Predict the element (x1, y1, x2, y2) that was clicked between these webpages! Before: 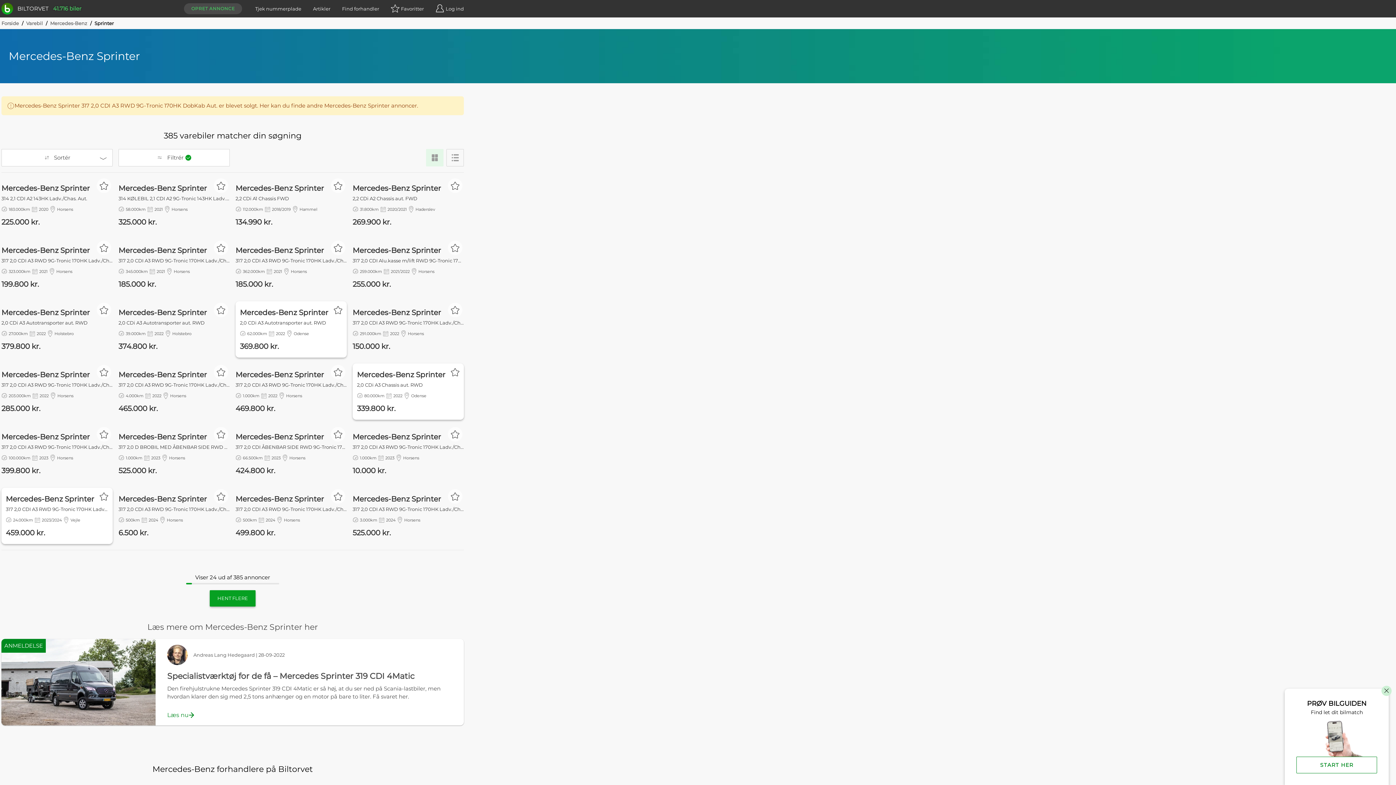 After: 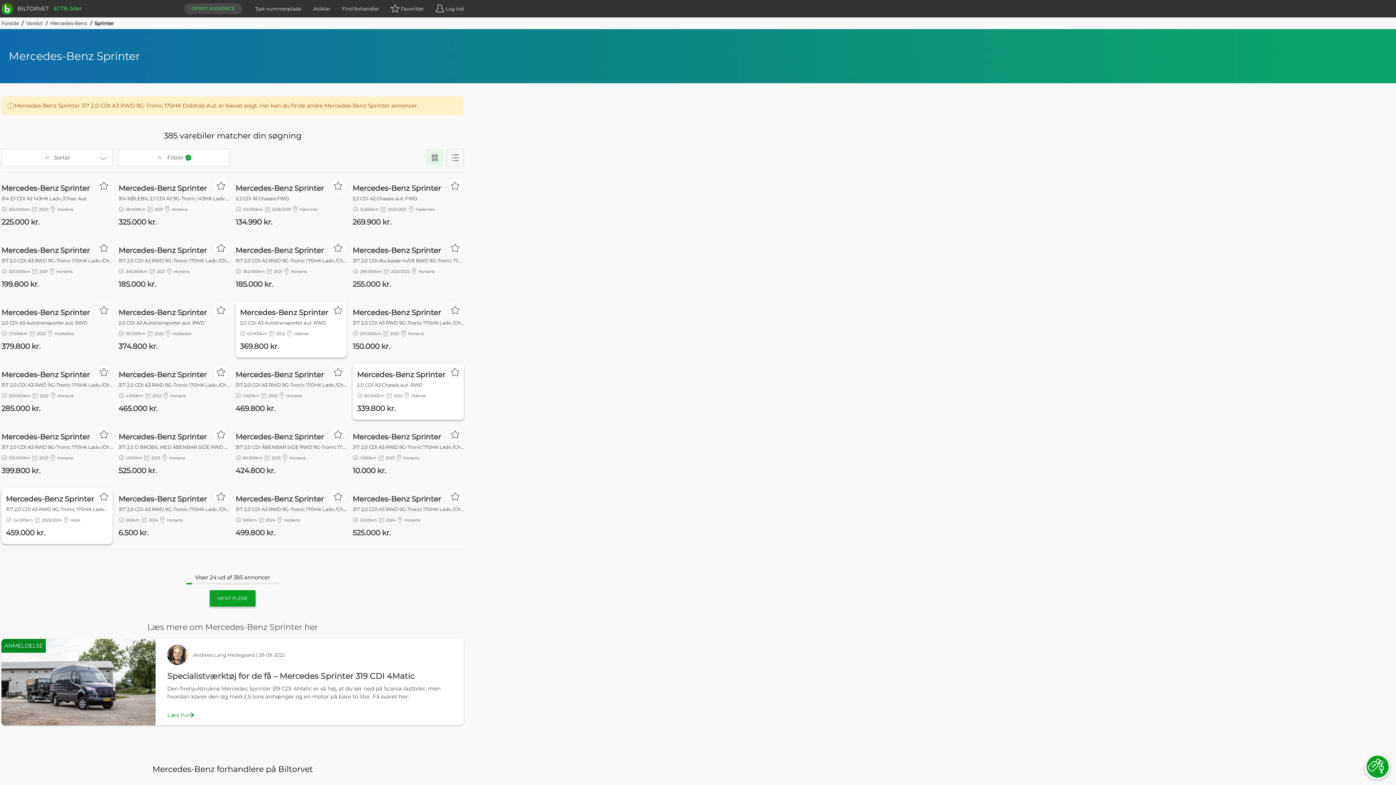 Action: bbox: (1381, 686, 1392, 696)